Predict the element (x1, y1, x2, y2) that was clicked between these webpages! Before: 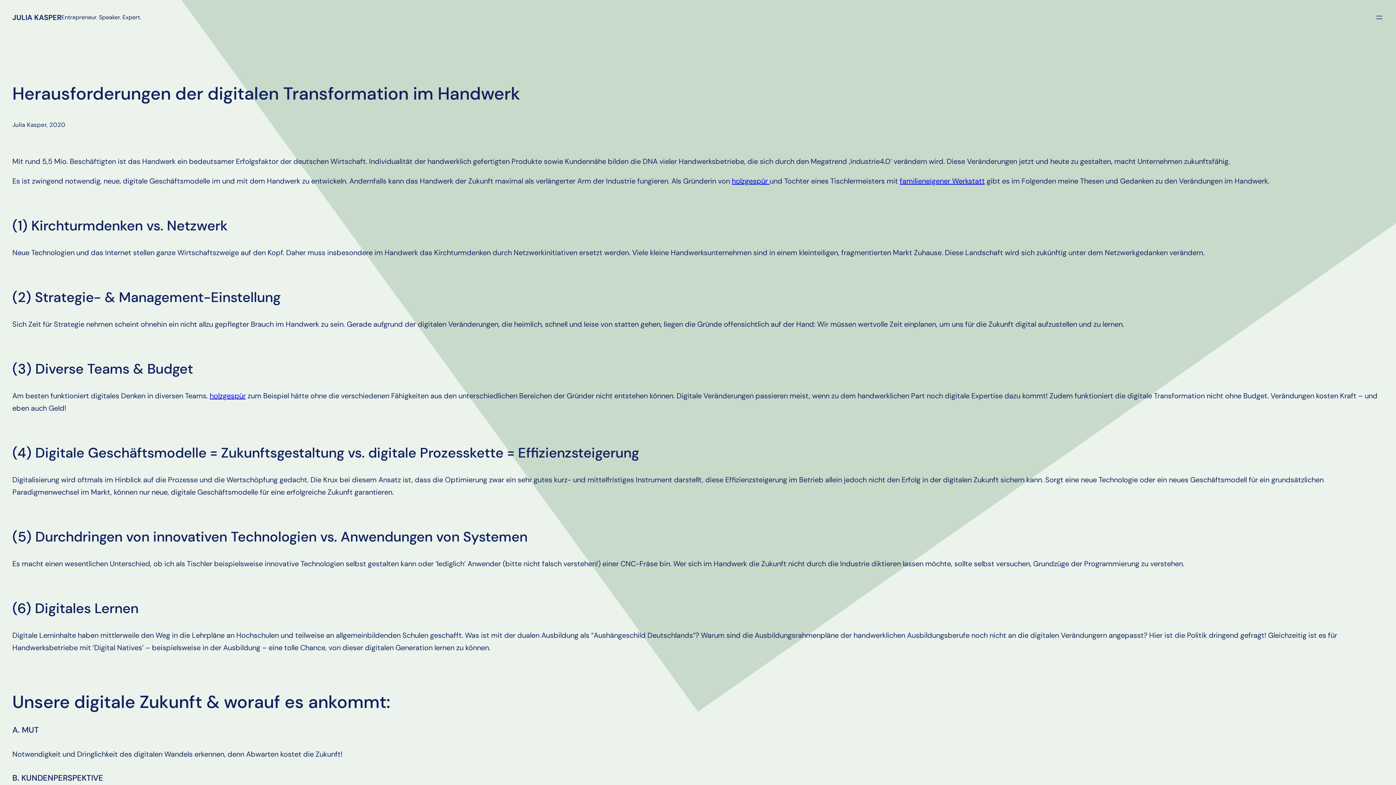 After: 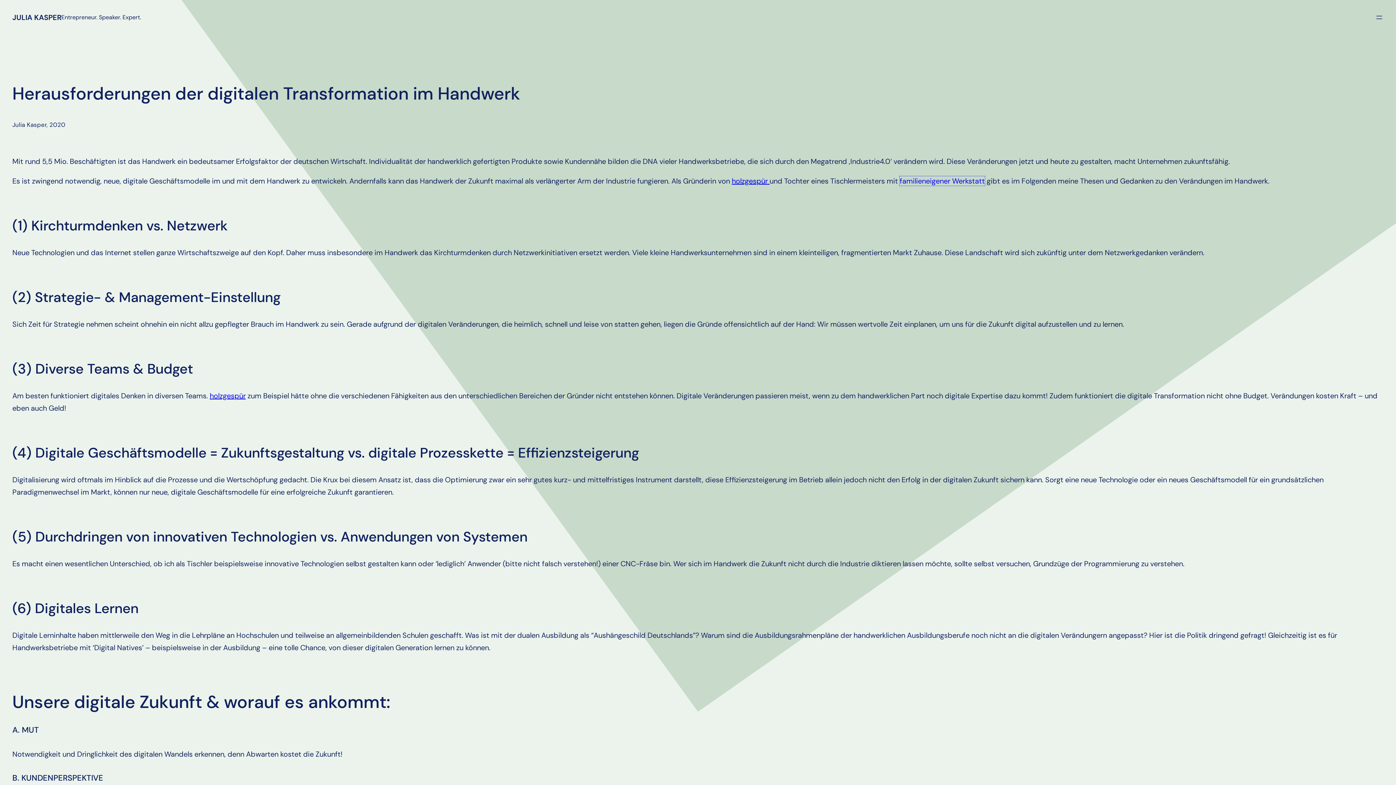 Action: bbox: (900, 176, 985, 185) label: familieneigener Werkstatt